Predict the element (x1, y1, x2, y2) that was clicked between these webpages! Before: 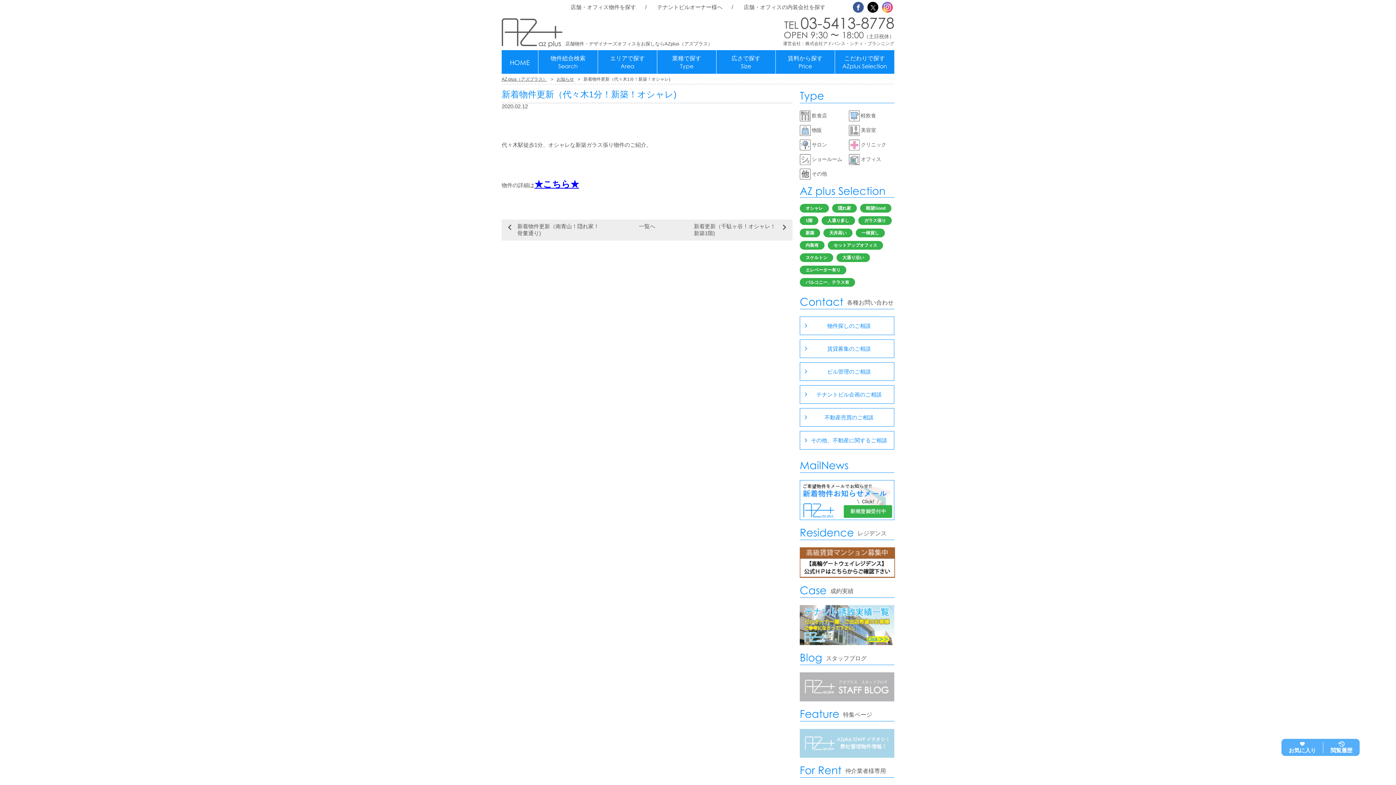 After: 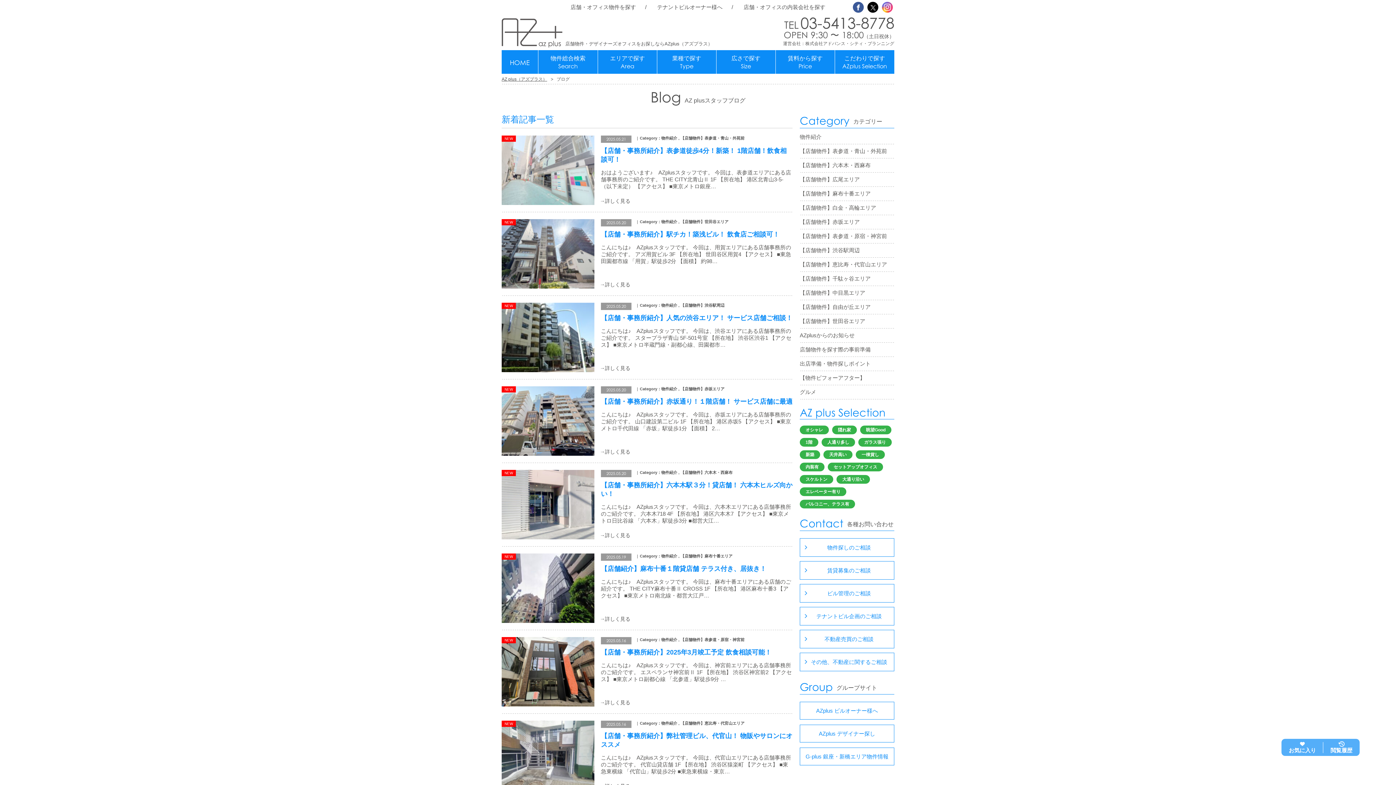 Action: bbox: (800, 696, 894, 702)